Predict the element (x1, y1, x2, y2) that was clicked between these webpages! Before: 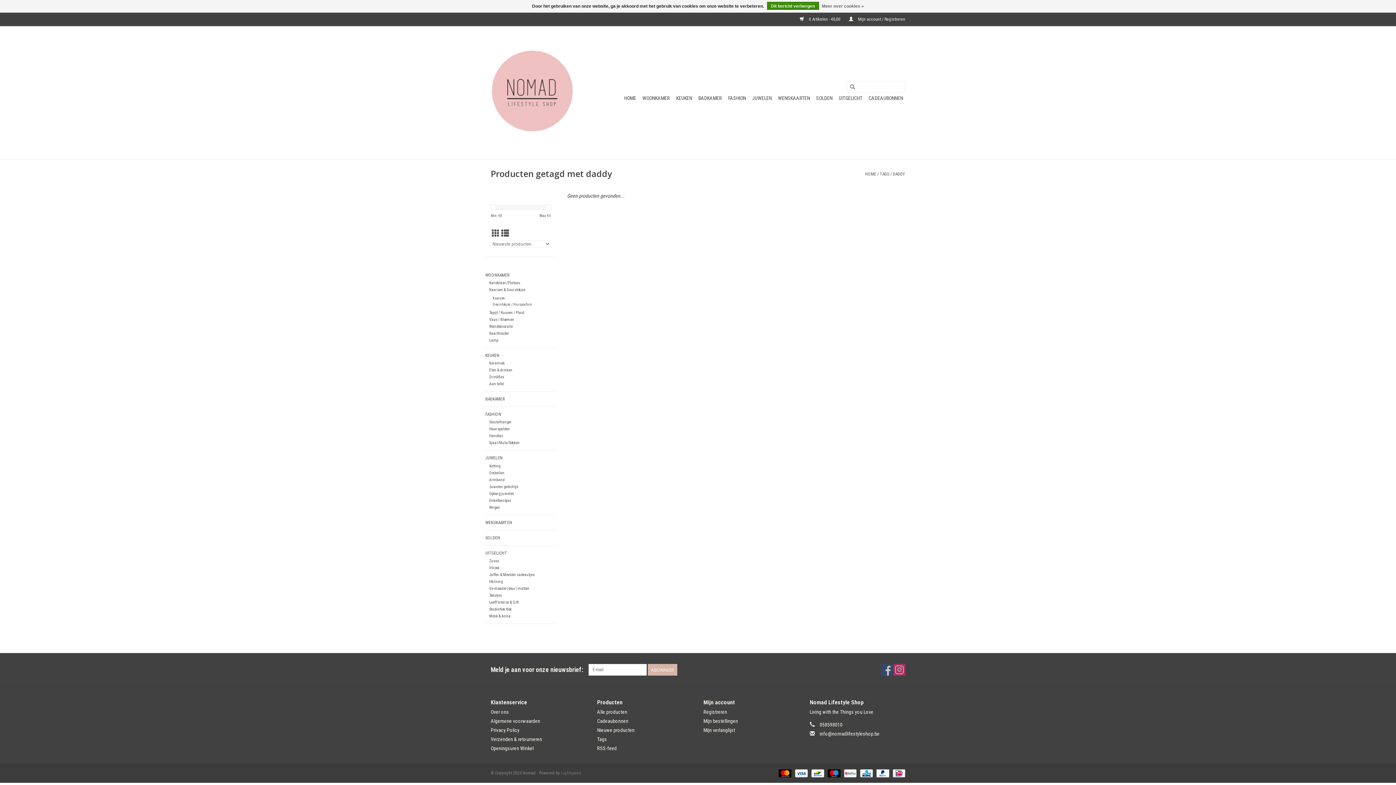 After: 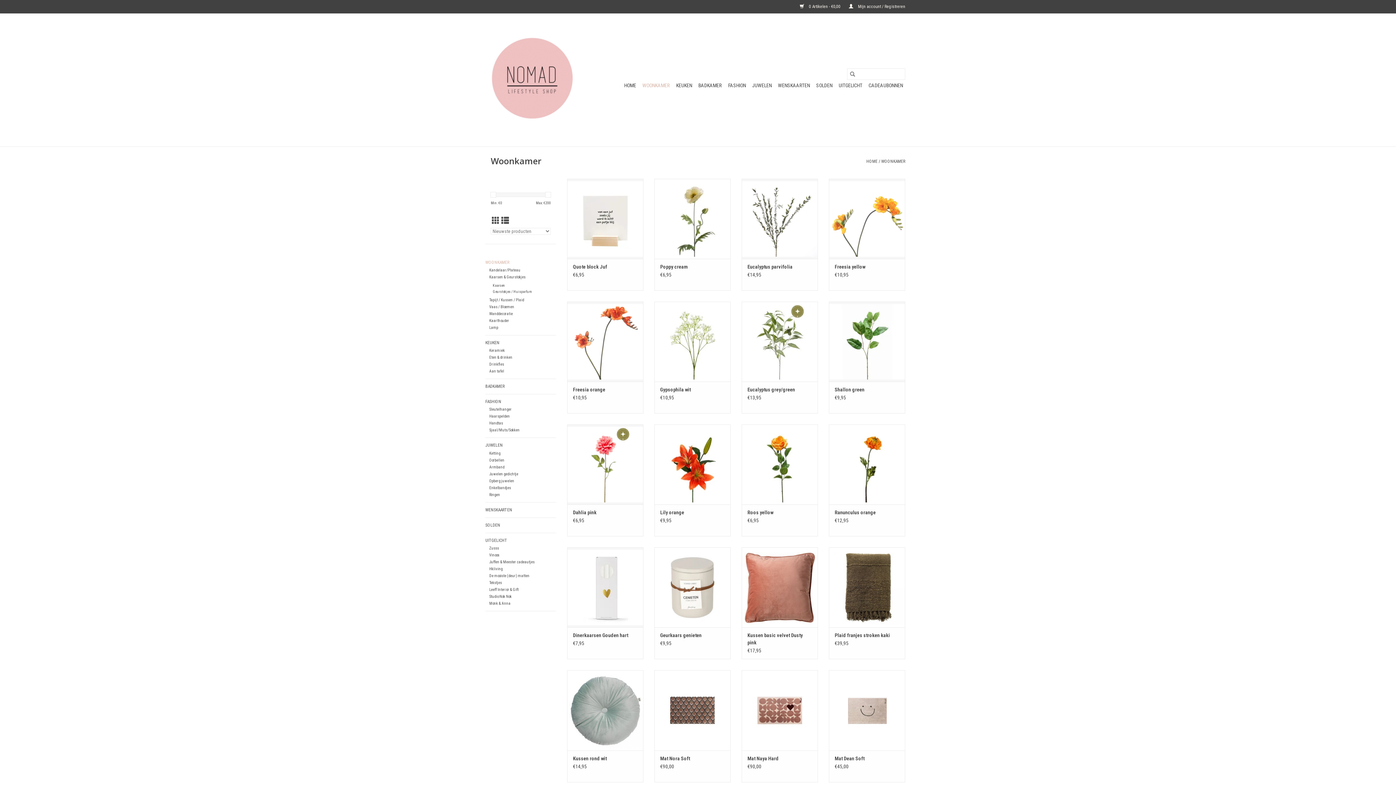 Action: bbox: (640, 92, 672, 104) label: WOONKAMER